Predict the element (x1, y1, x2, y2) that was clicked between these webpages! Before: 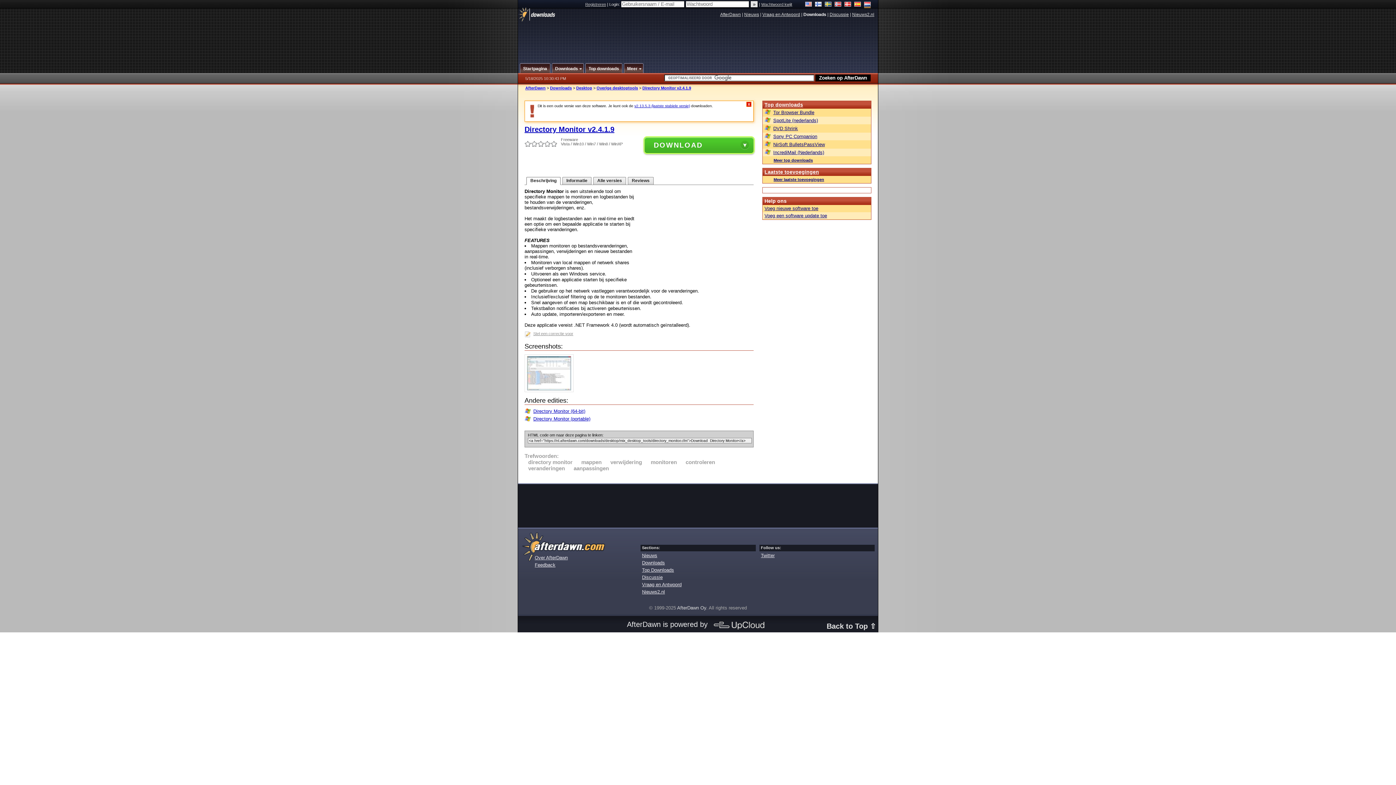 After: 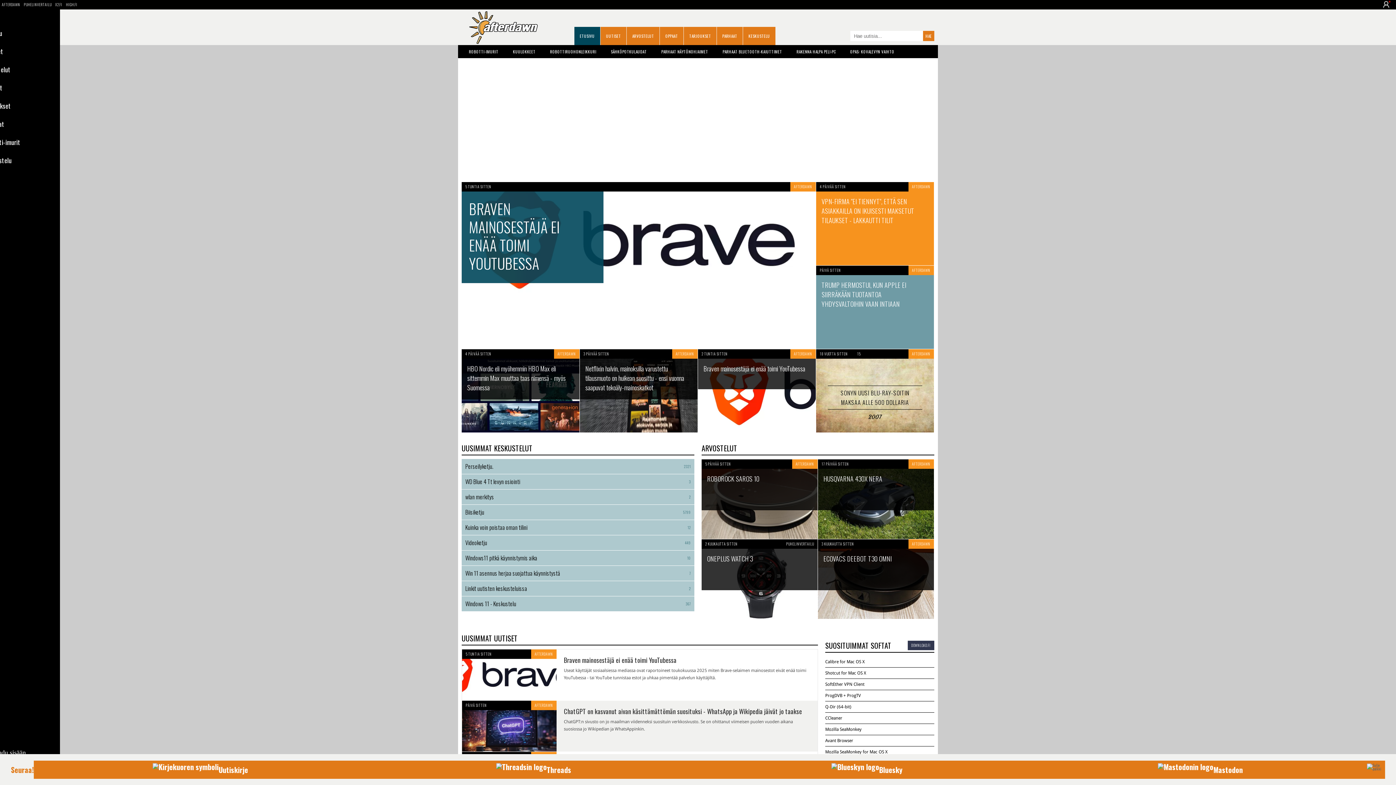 Action: bbox: (815, 1, 822, 8)